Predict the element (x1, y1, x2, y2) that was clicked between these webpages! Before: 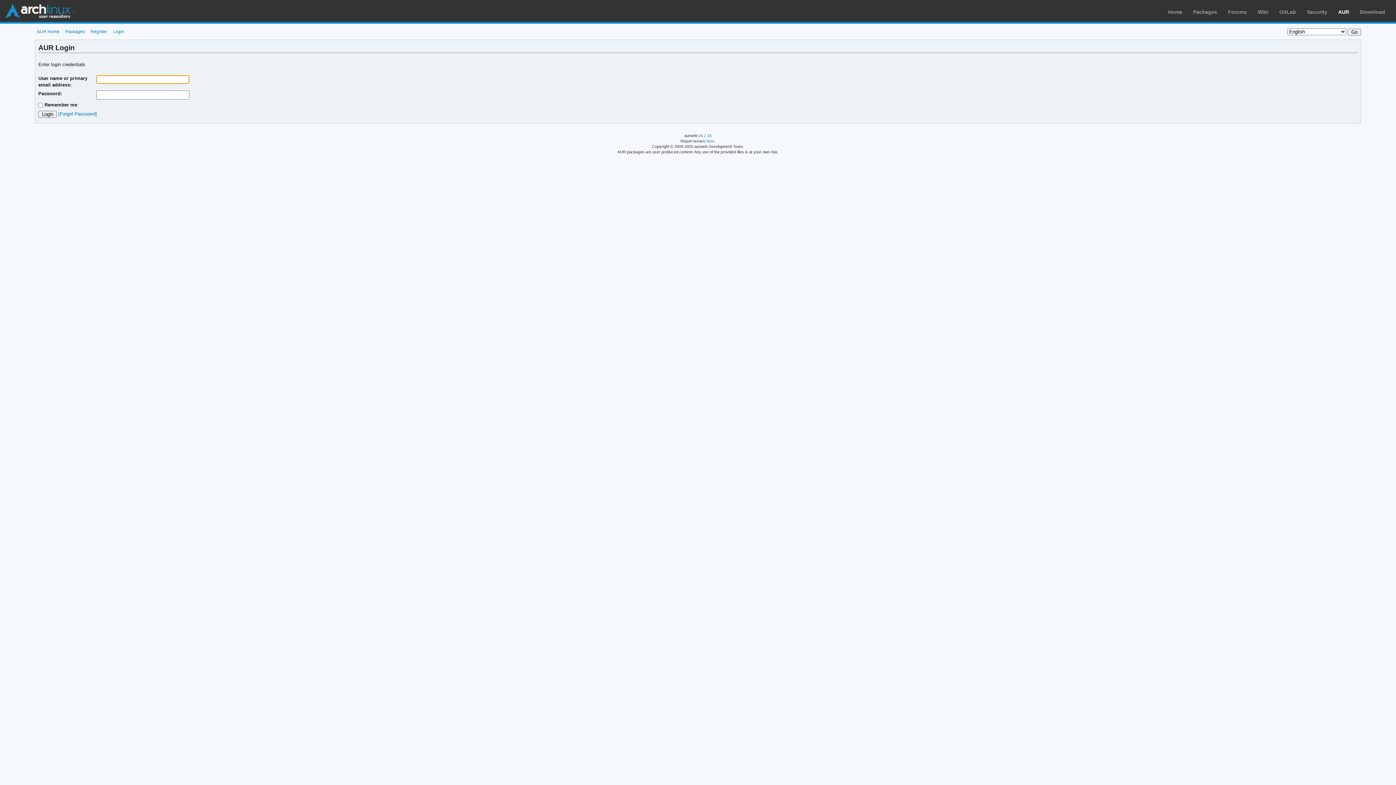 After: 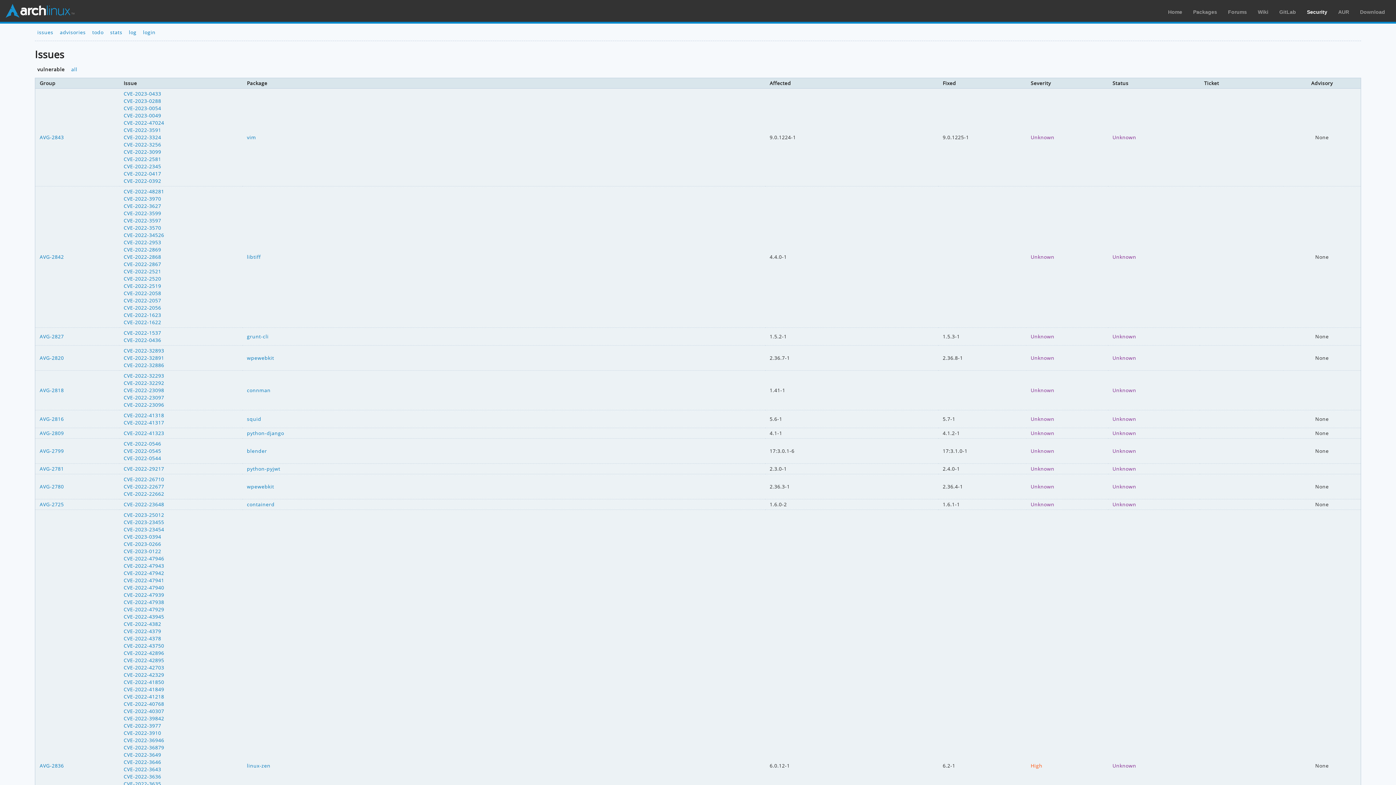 Action: bbox: (1307, 9, 1327, 14) label: Security